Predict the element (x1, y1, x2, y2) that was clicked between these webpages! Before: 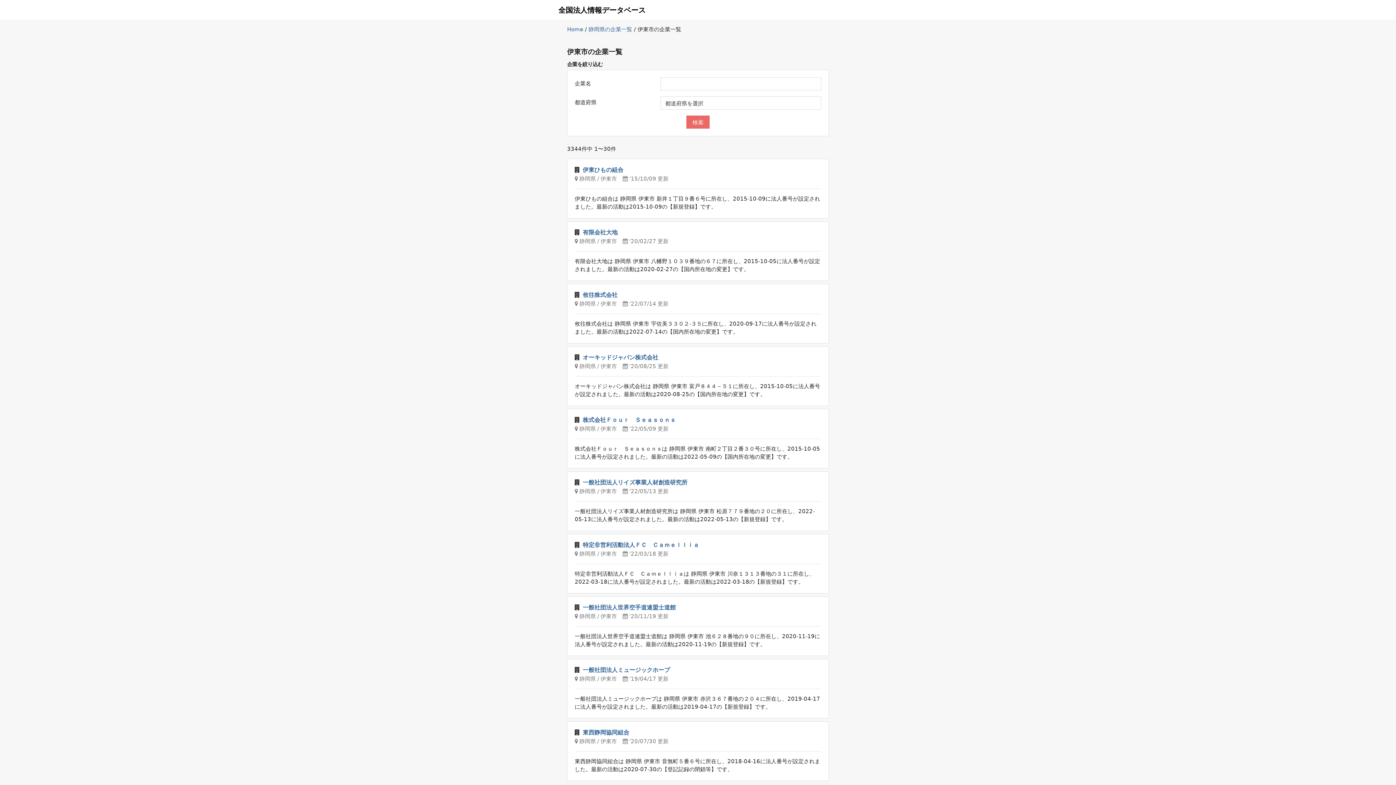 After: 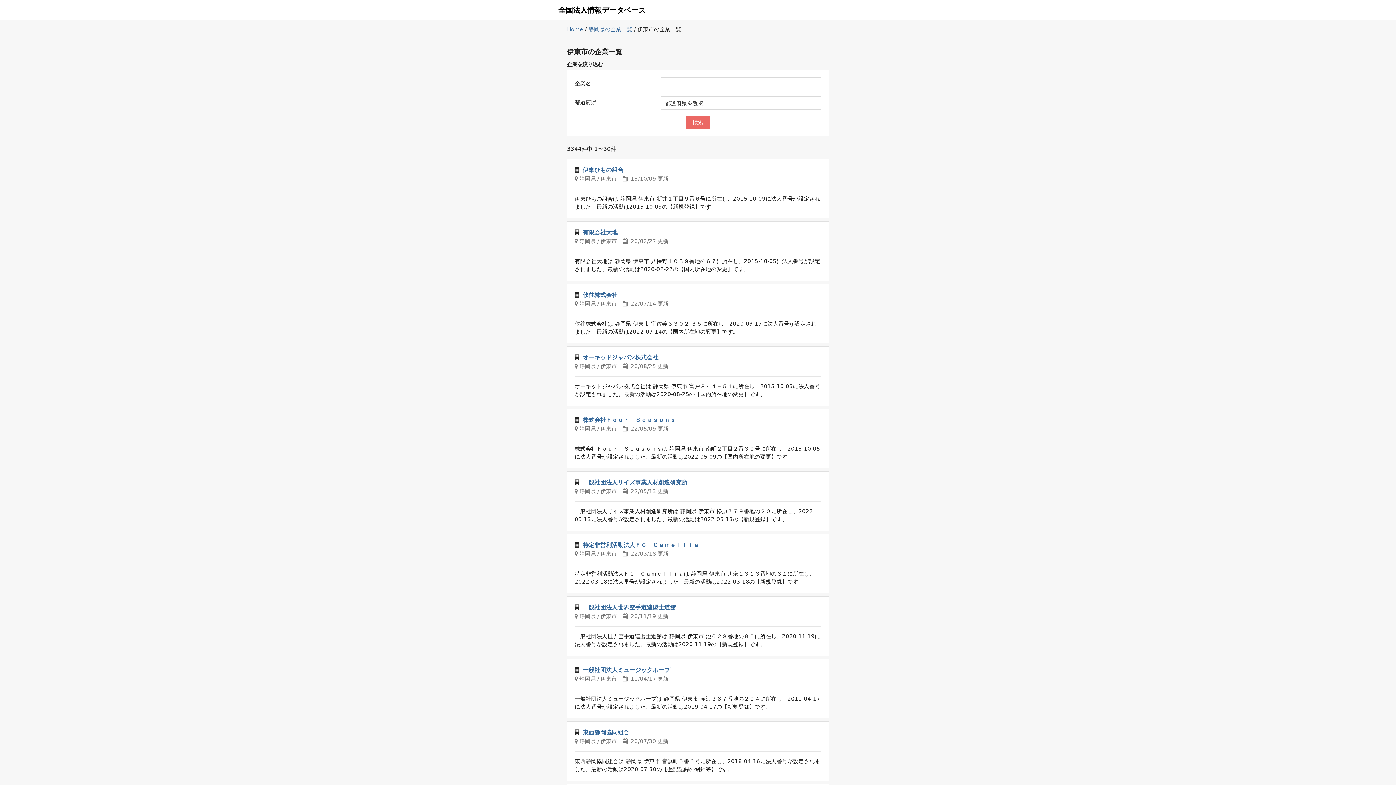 Action: label: 伊東市 bbox: (600, 738, 617, 744)